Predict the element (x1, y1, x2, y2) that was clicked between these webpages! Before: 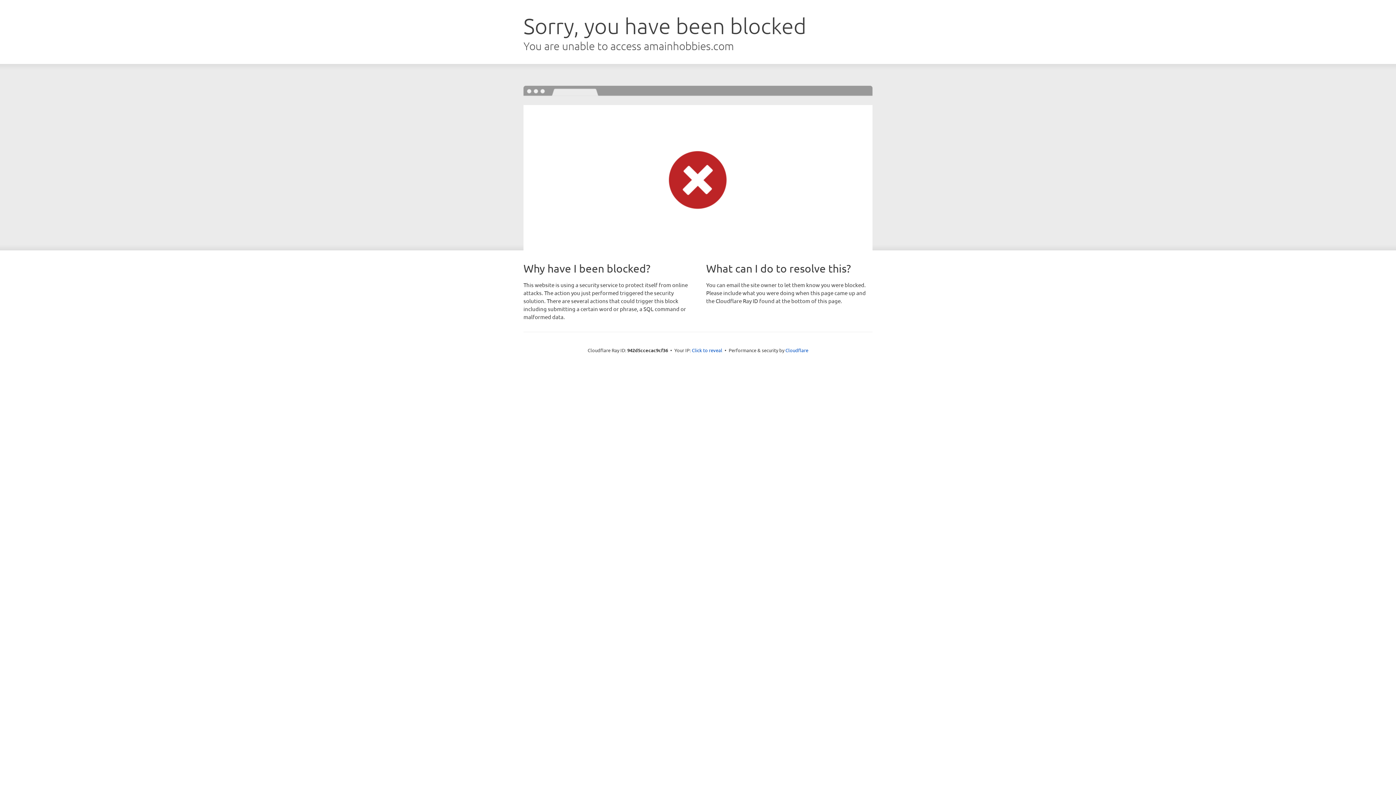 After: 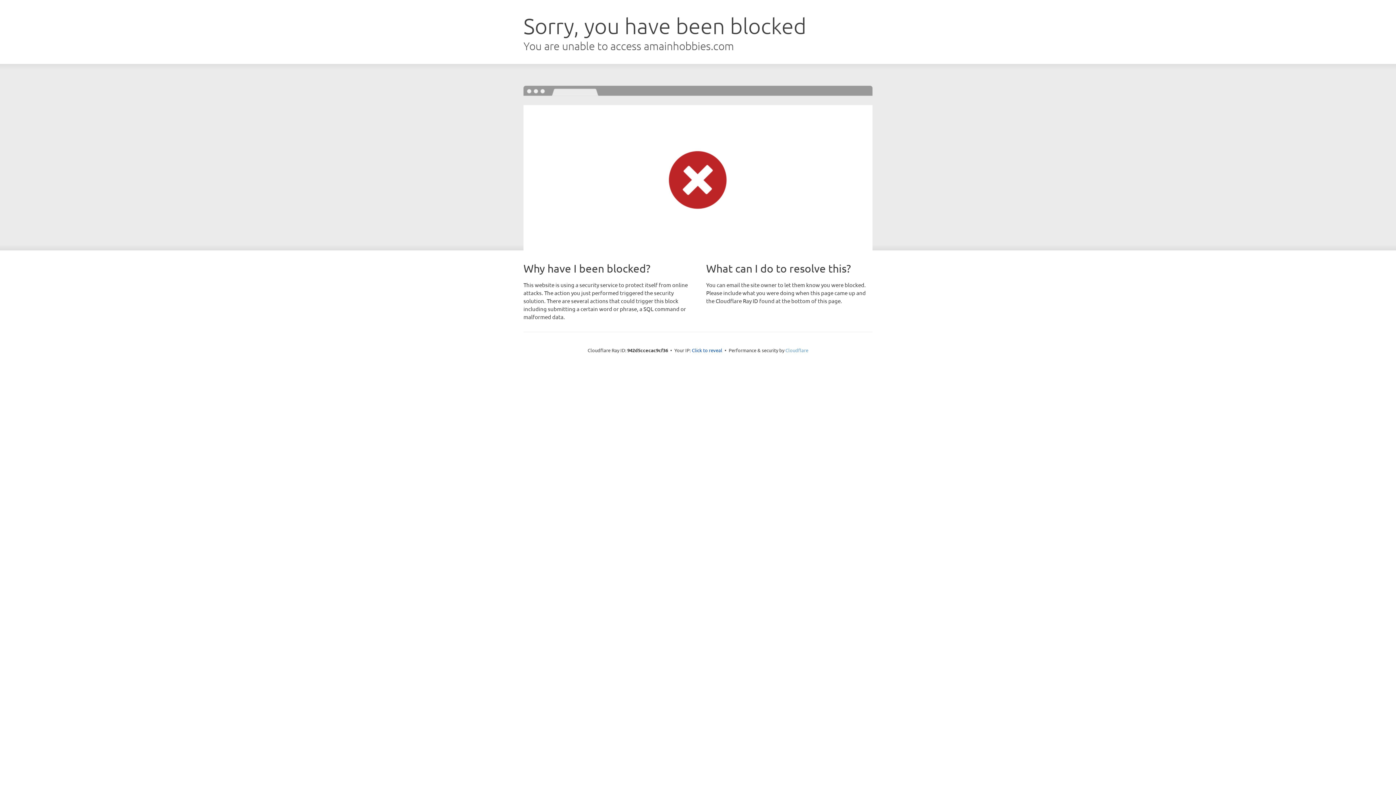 Action: bbox: (785, 347, 808, 353) label: Cloudflare